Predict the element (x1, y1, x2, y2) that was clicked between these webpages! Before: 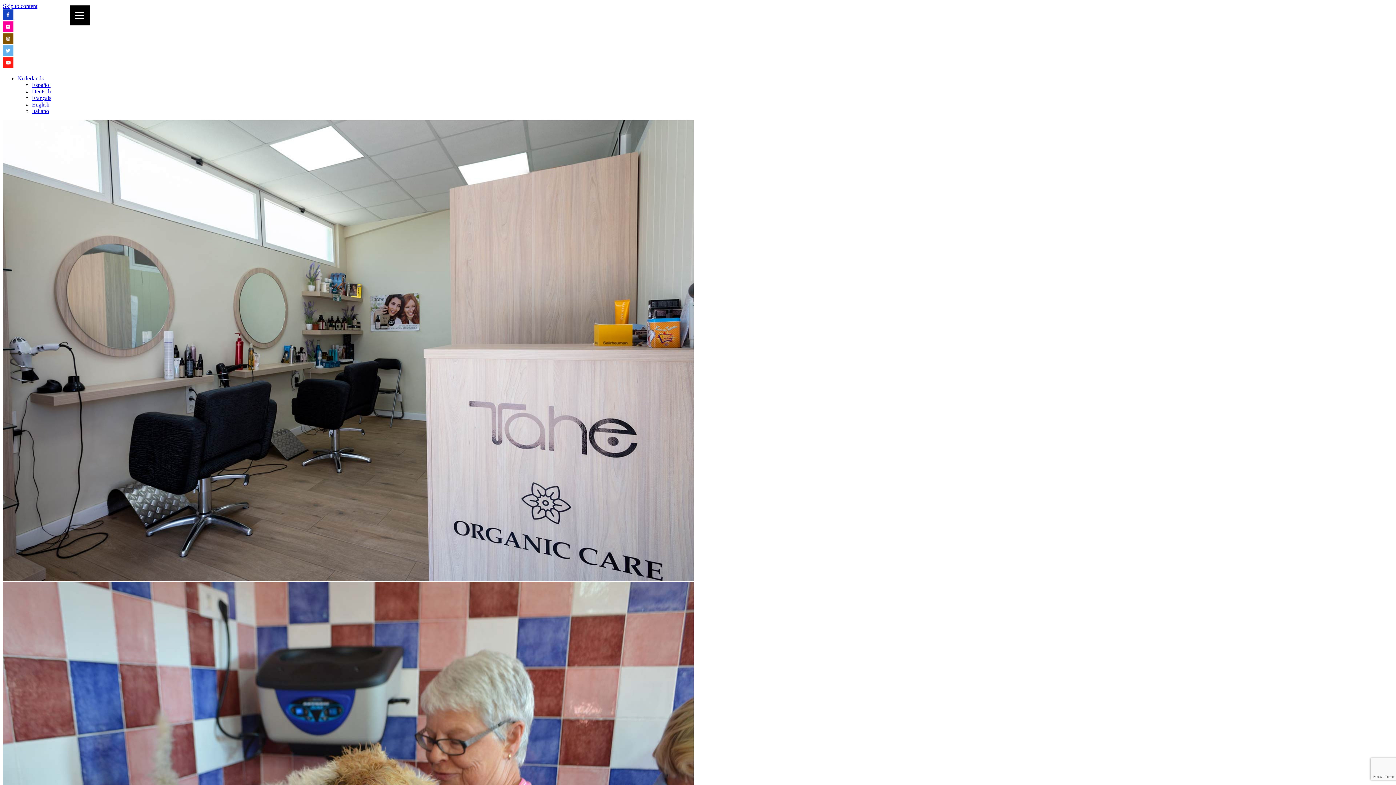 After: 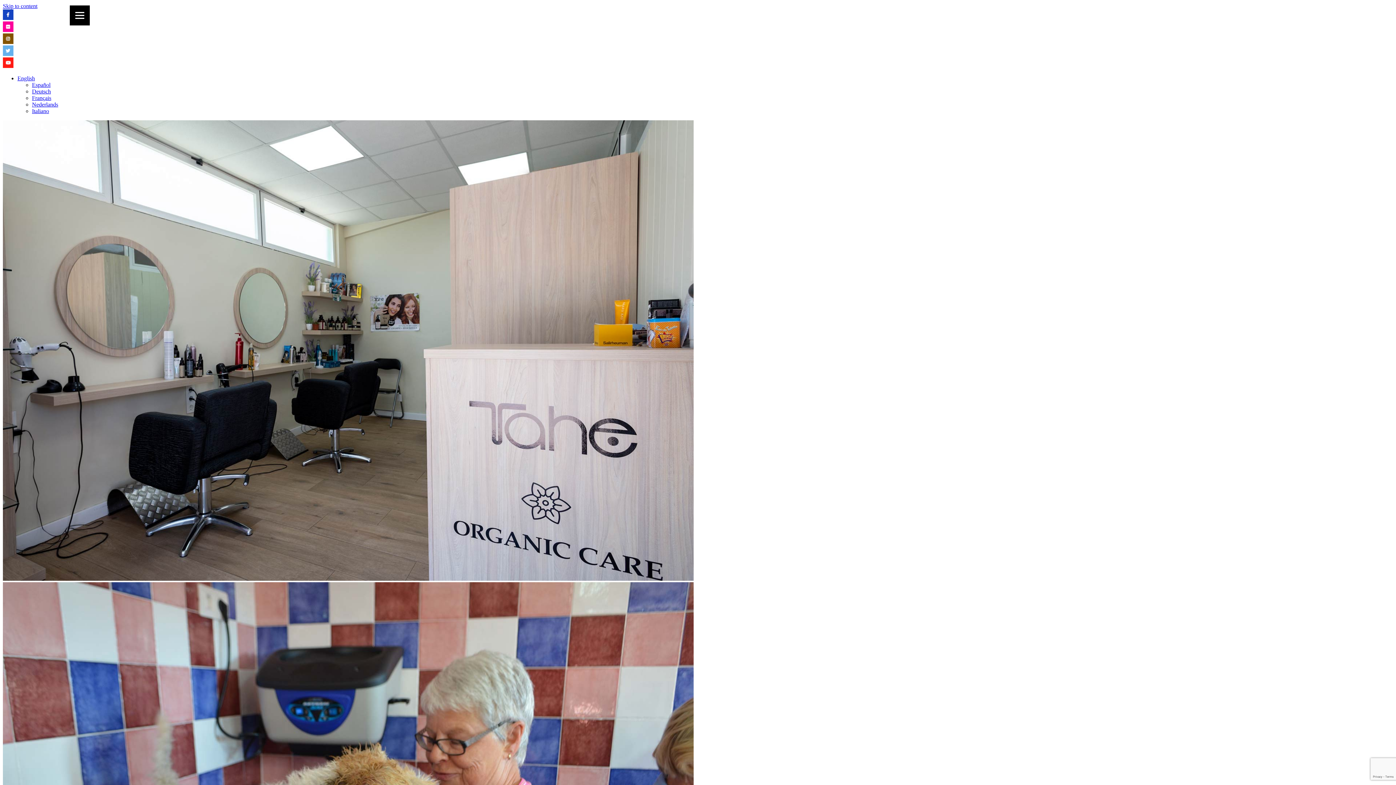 Action: bbox: (32, 101, 49, 107) label: English